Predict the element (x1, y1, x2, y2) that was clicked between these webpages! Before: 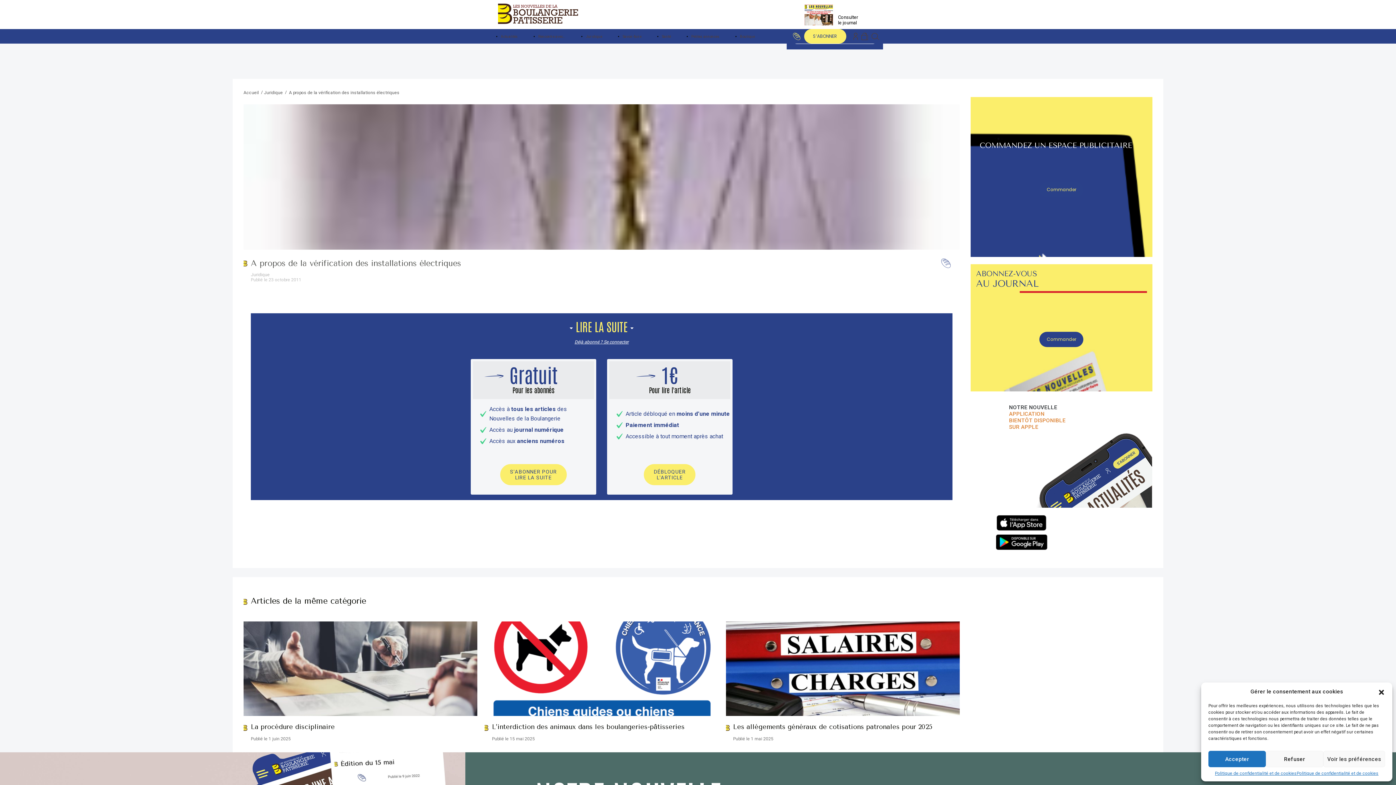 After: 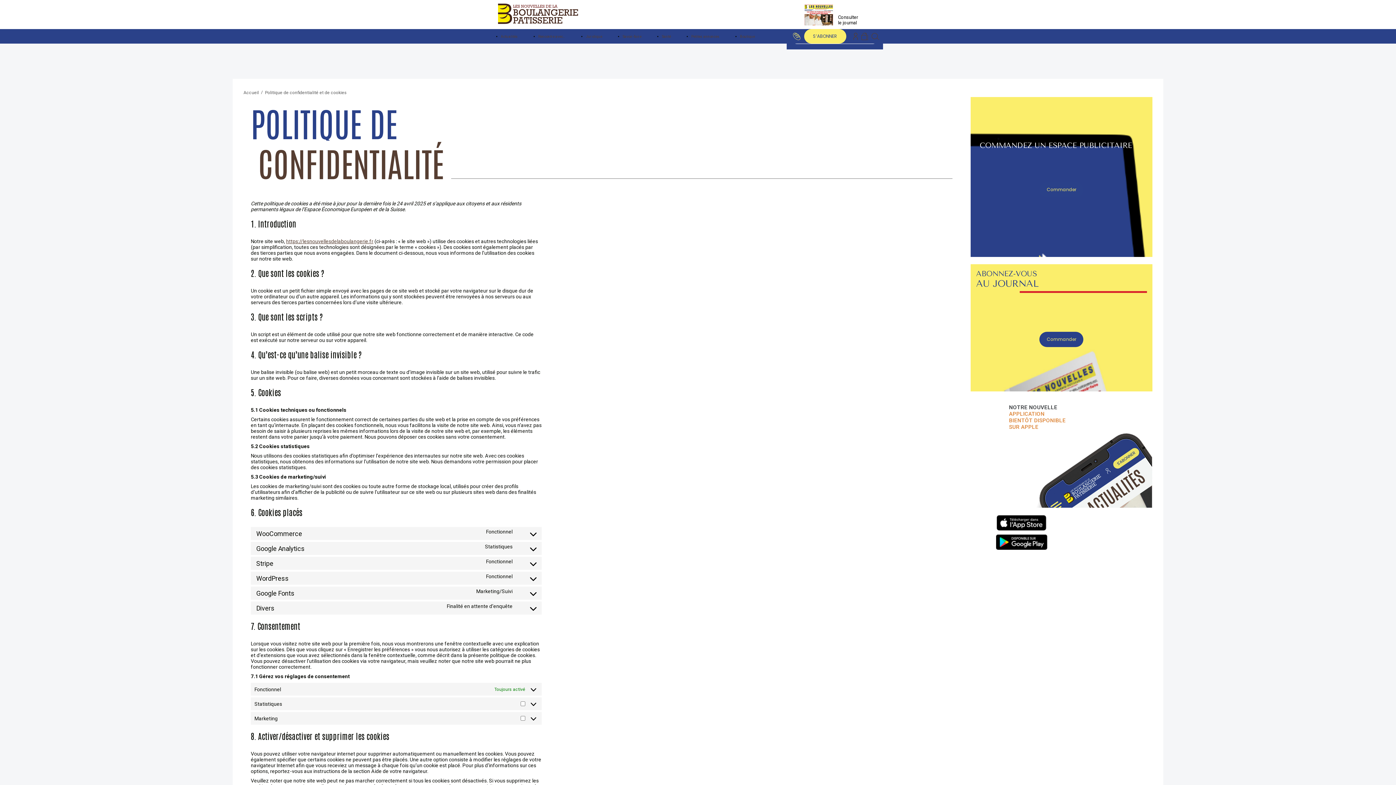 Action: label: Politique de confidentialité et de cookies bbox: (1297, 771, 1378, 776)